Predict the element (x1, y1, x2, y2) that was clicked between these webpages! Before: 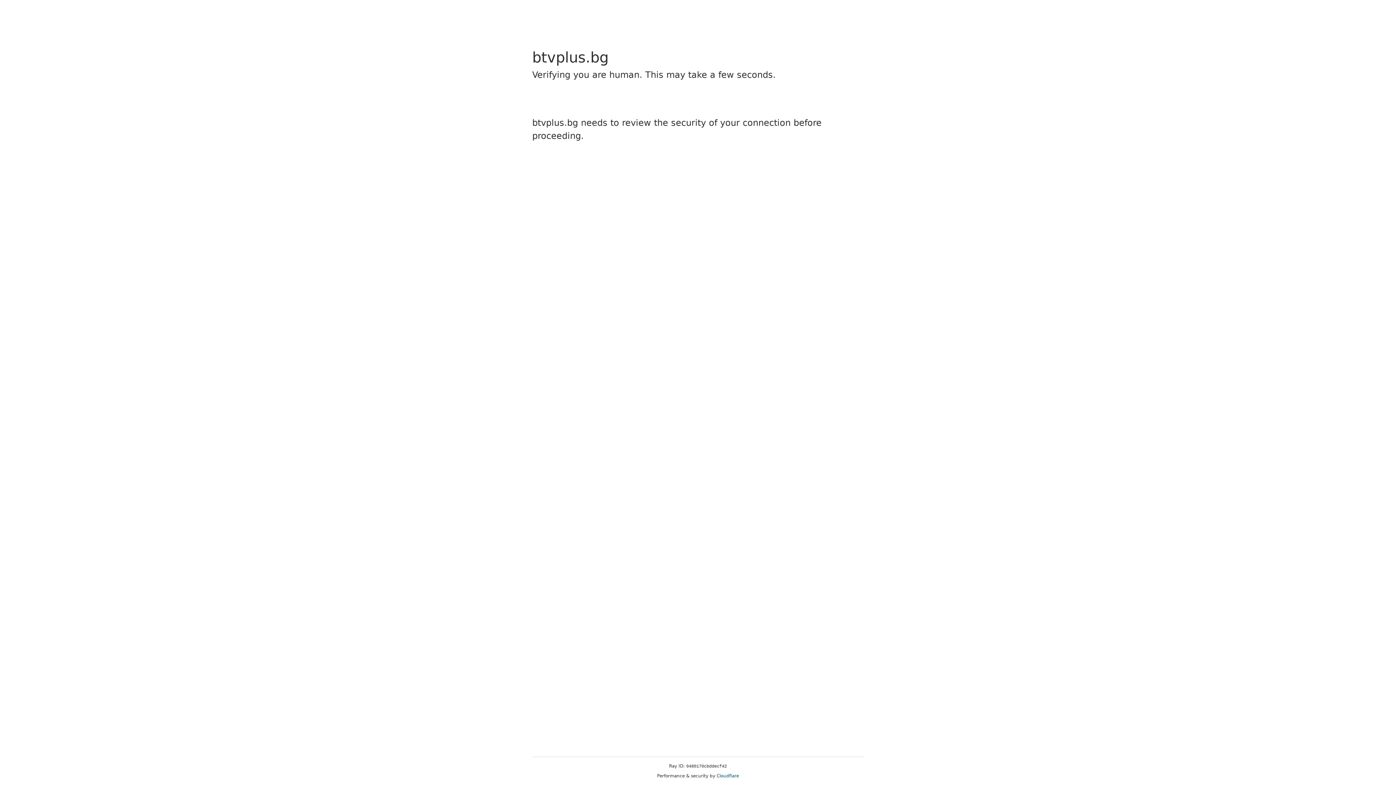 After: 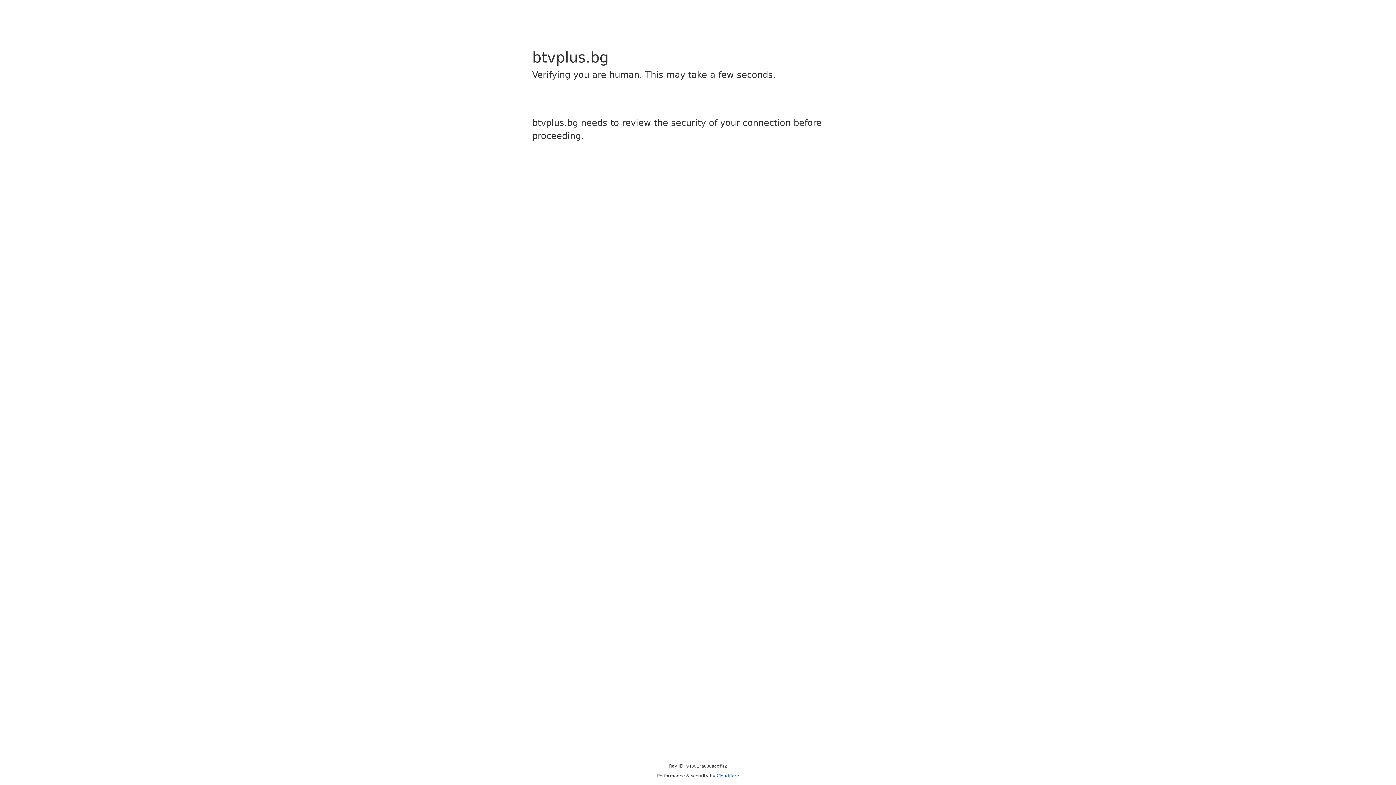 Action: bbox: (716, 773, 739, 778) label: Cloudflare